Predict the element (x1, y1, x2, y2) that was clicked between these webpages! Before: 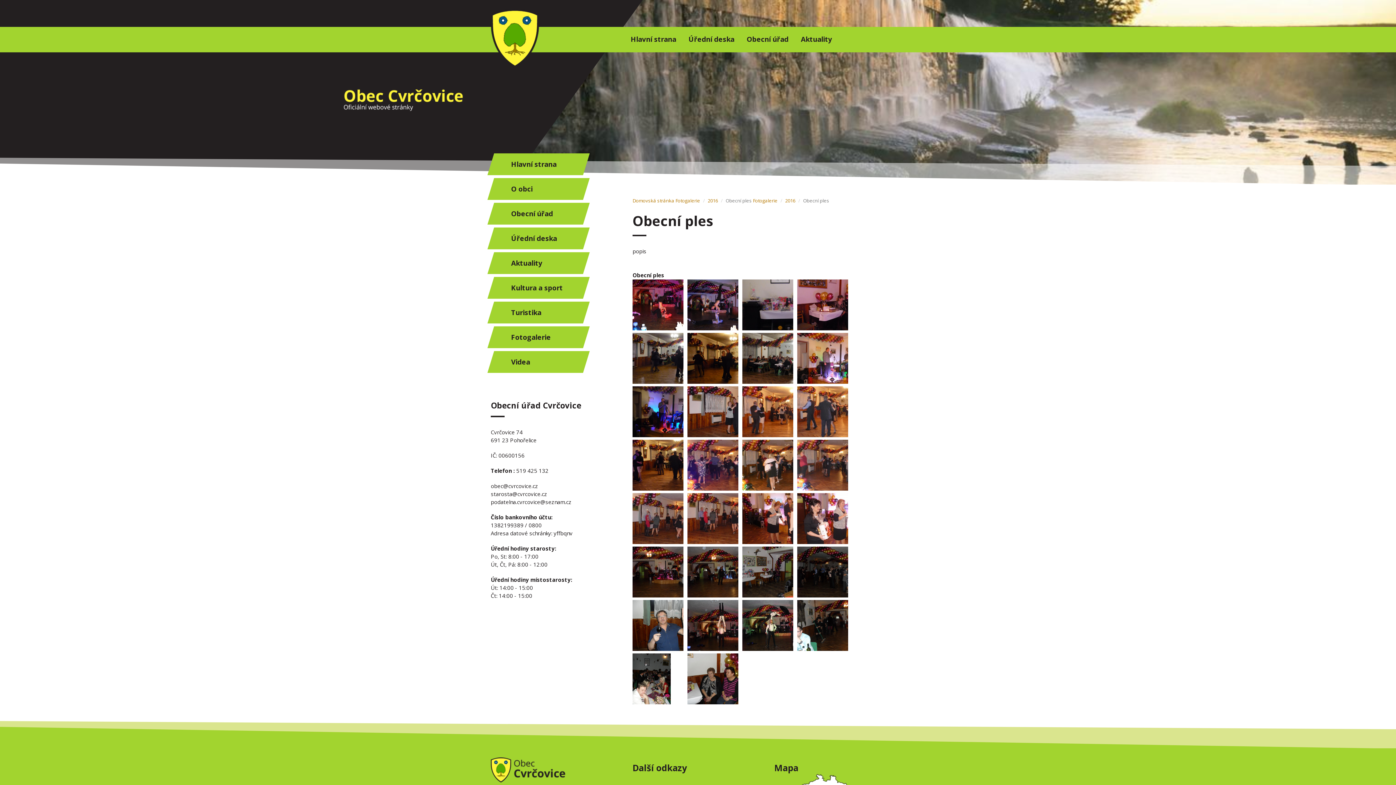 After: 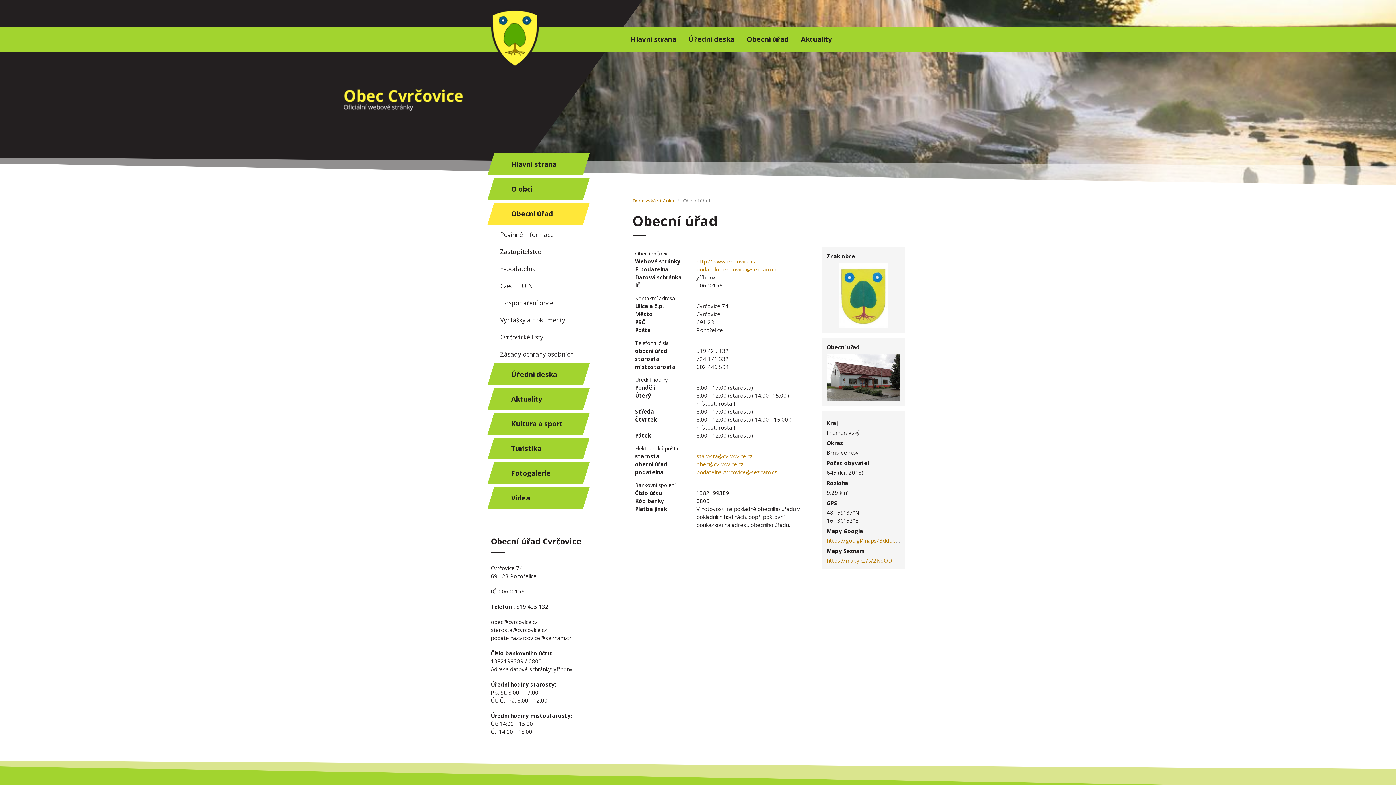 Action: bbox: (485, 202, 591, 224) label: Obecní úřad